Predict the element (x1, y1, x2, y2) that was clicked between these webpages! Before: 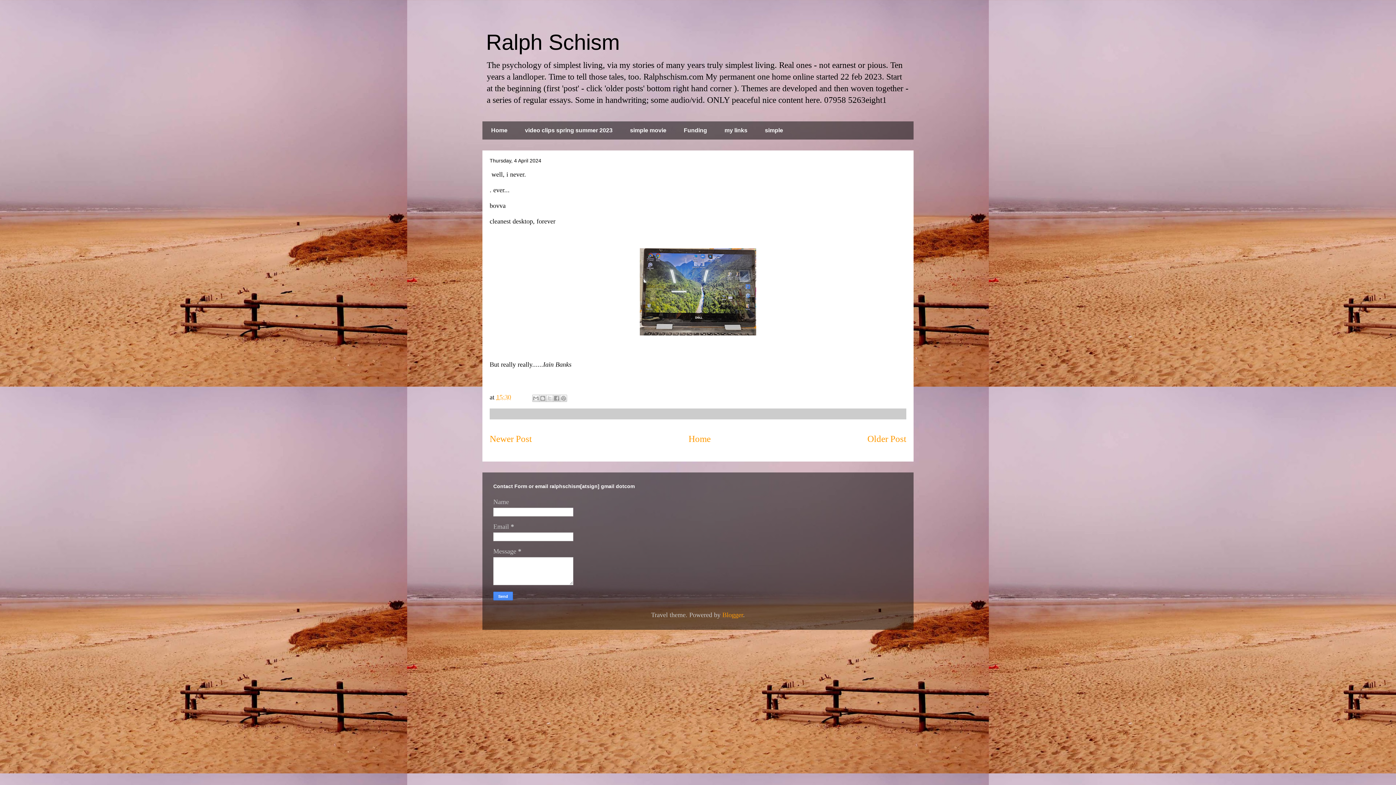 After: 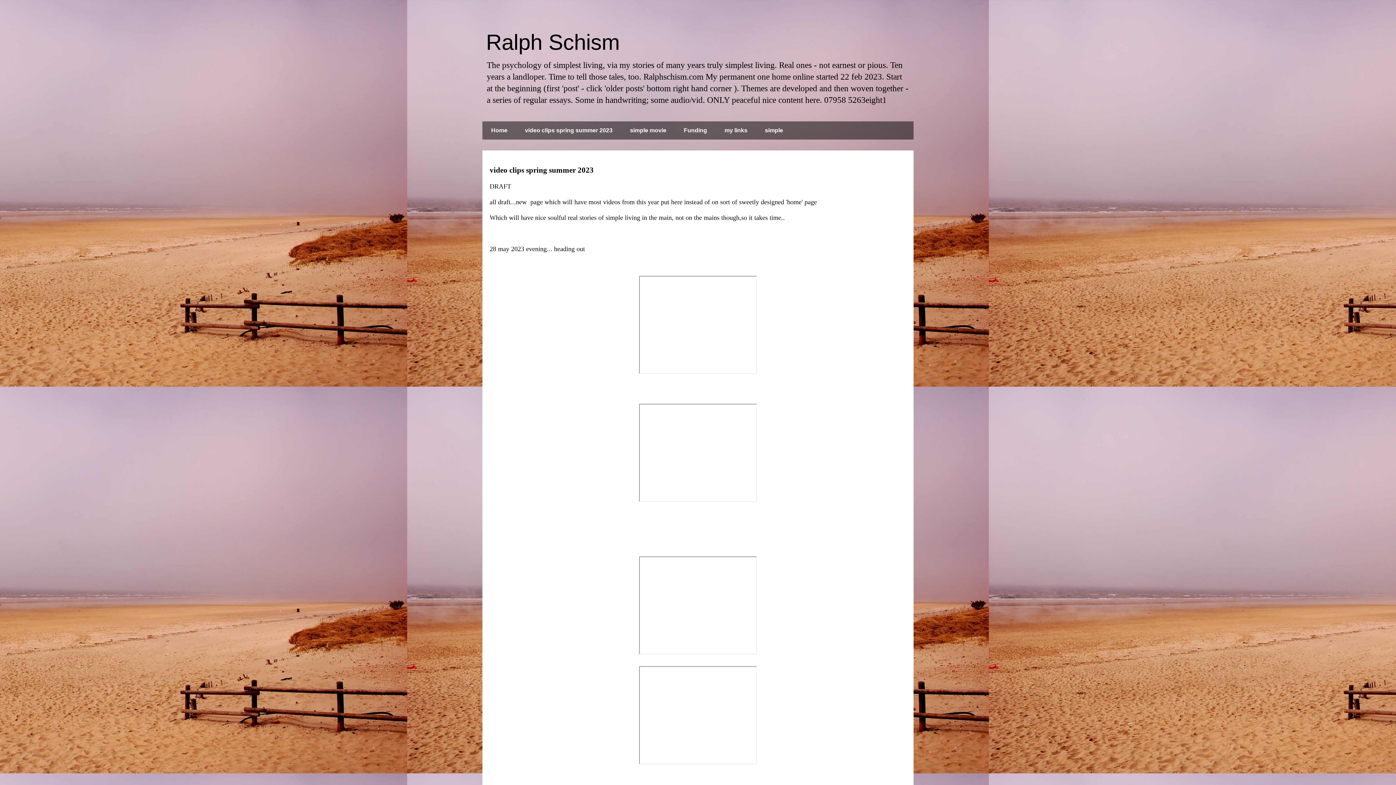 Action: label: video clips spring summer 2023 bbox: (516, 121, 621, 139)